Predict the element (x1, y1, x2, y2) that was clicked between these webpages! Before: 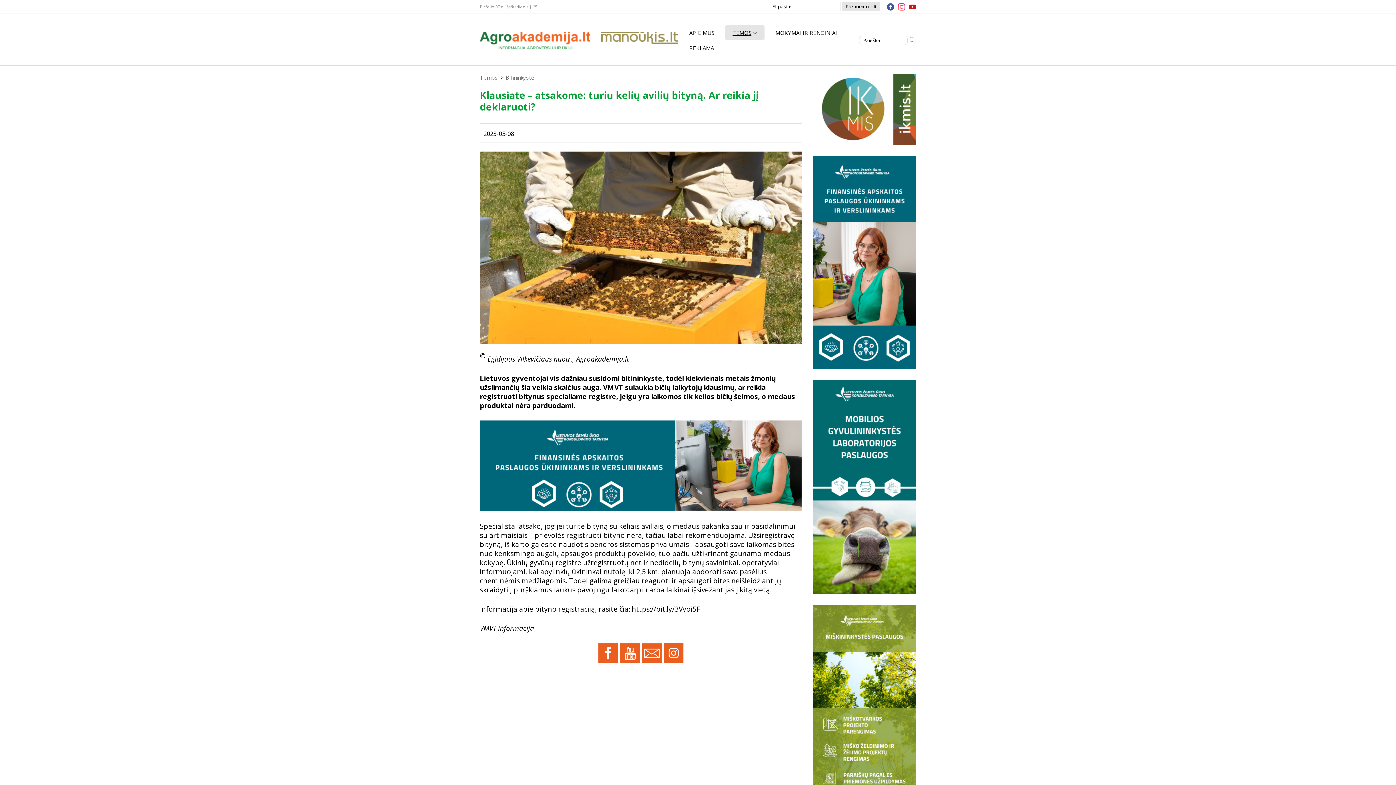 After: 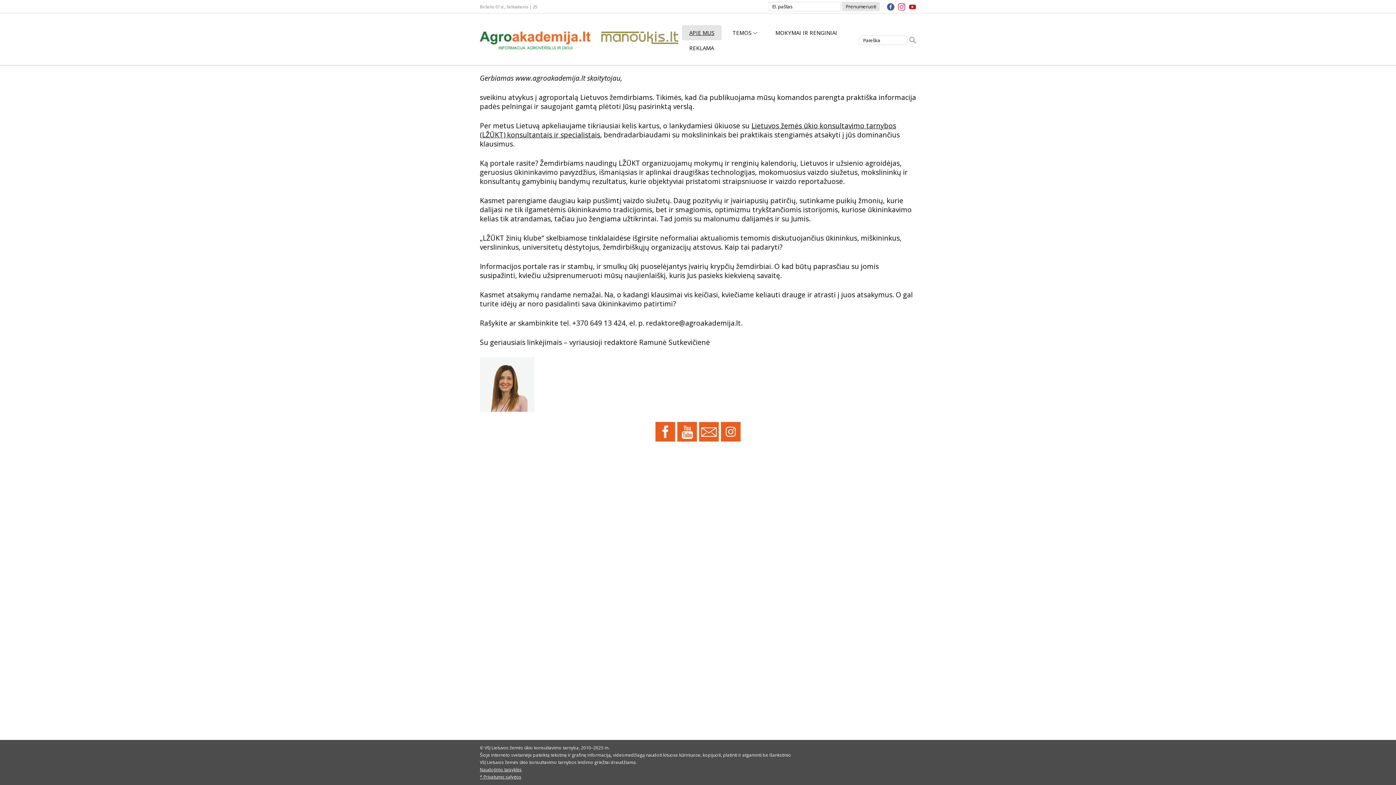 Action: label: APIE MUS bbox: (682, 25, 721, 40)